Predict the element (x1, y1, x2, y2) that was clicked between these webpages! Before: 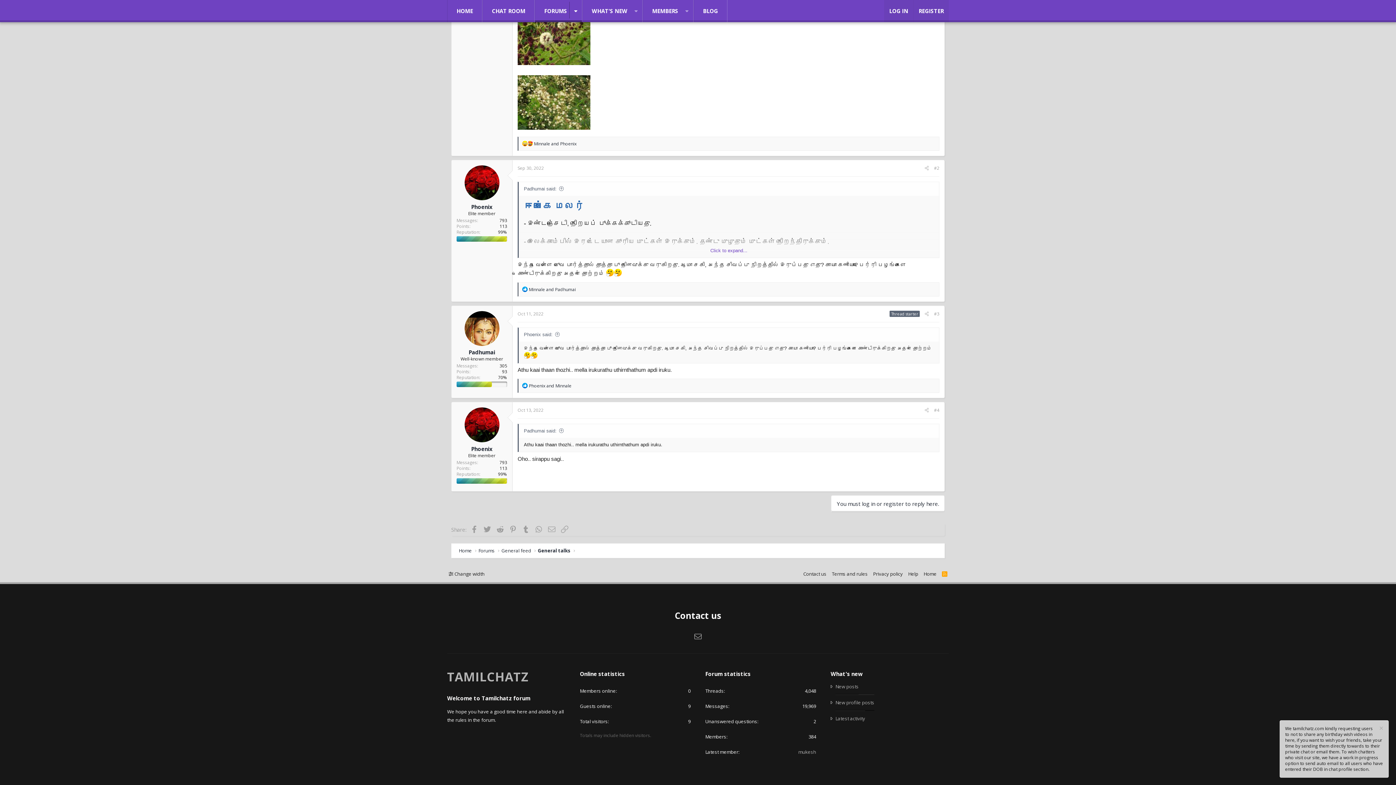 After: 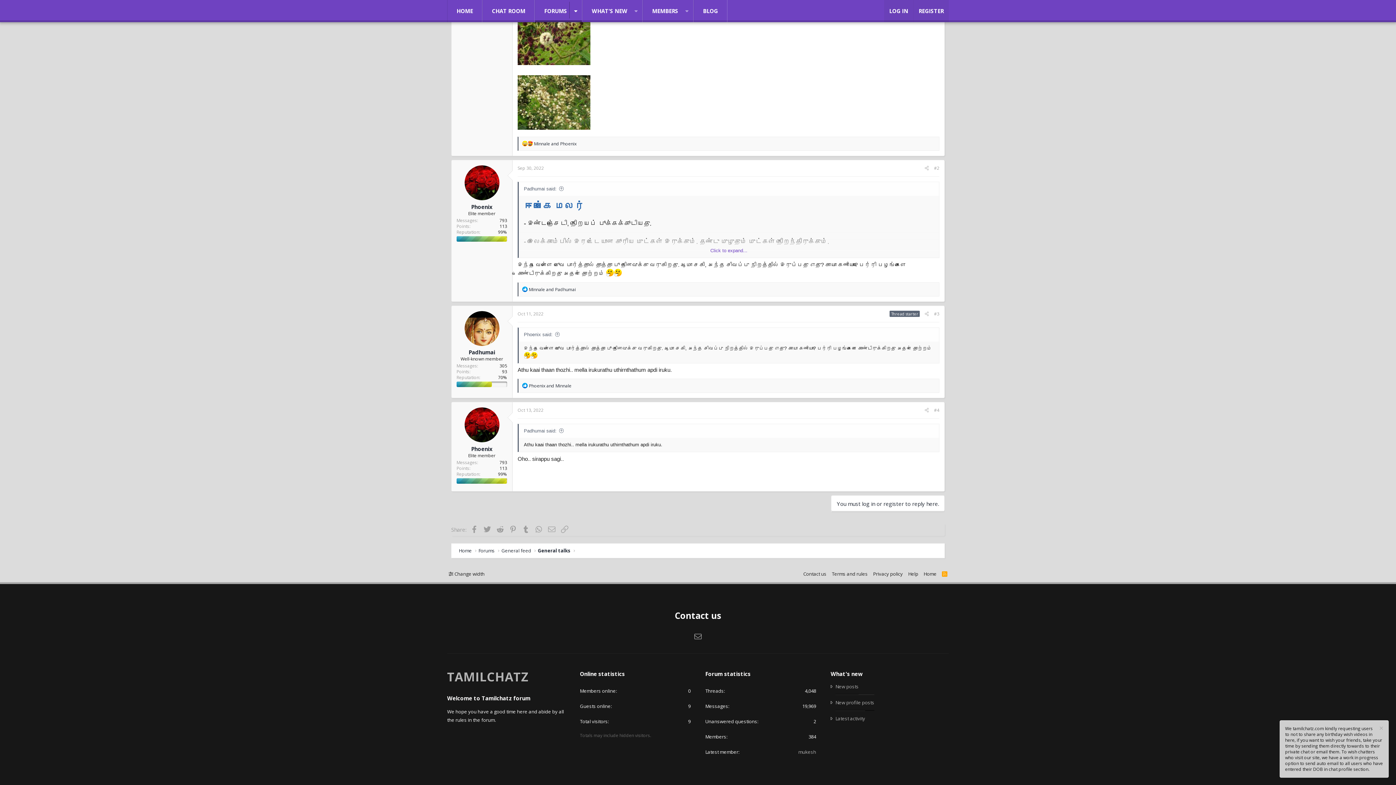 Action: bbox: (517, 124, 590, 130)